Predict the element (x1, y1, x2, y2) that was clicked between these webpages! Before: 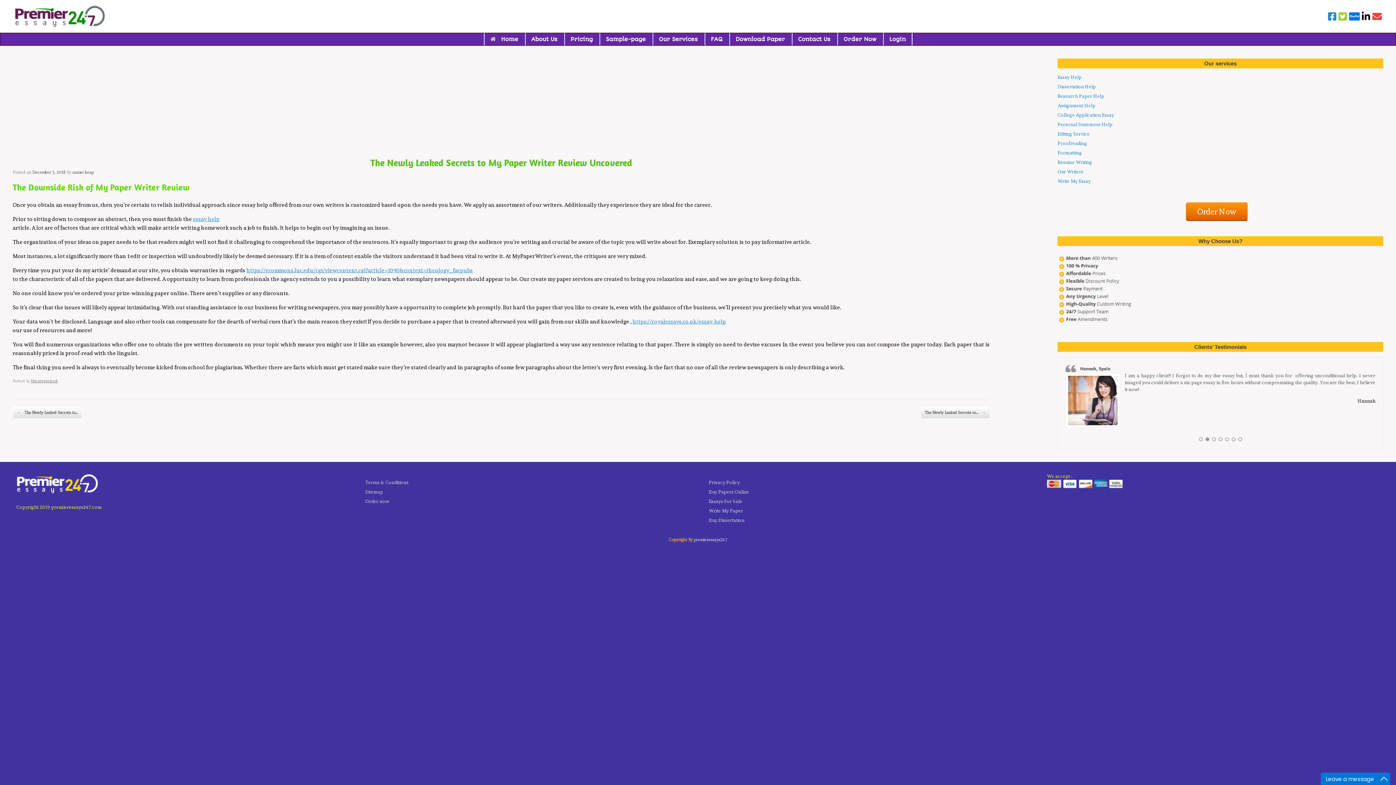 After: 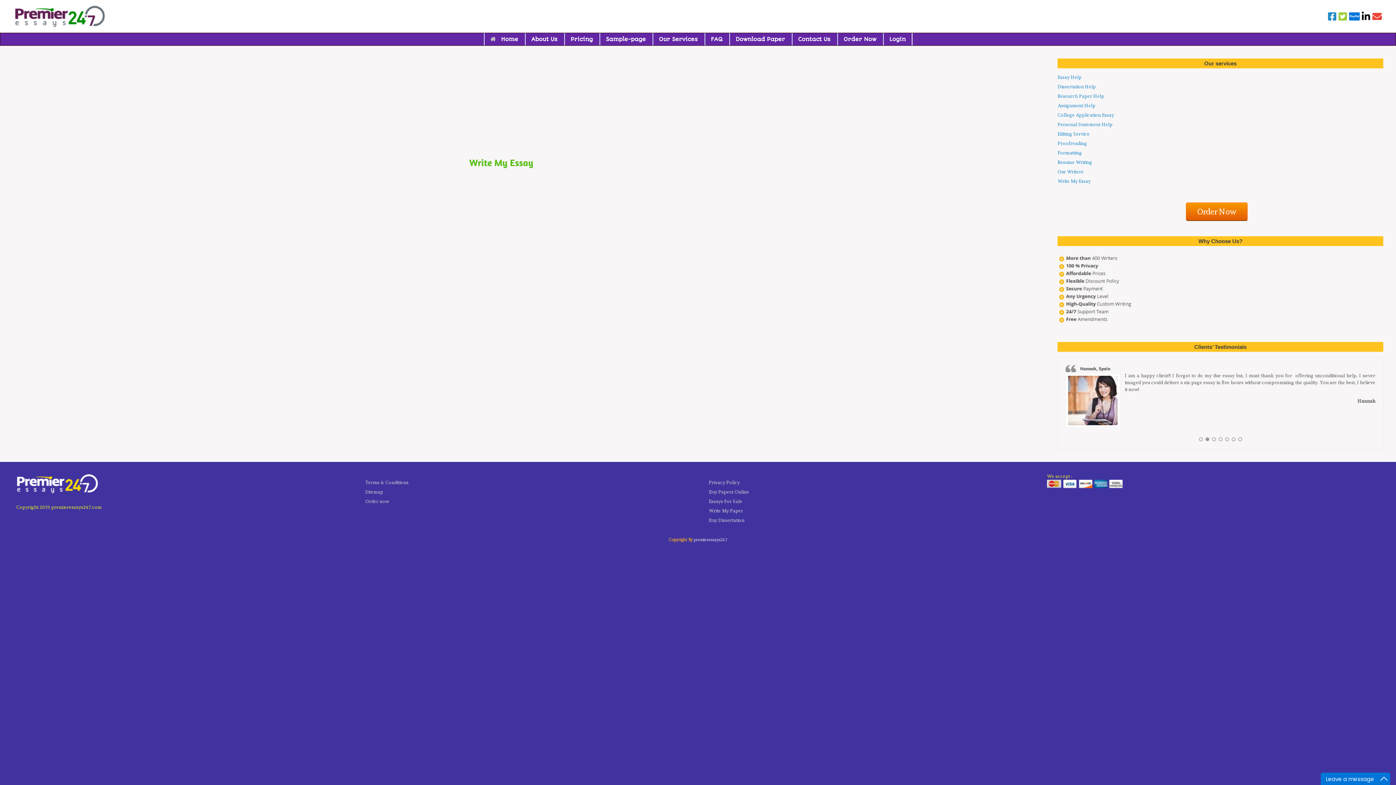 Action: bbox: (1057, 178, 1090, 184) label: Write My Essay